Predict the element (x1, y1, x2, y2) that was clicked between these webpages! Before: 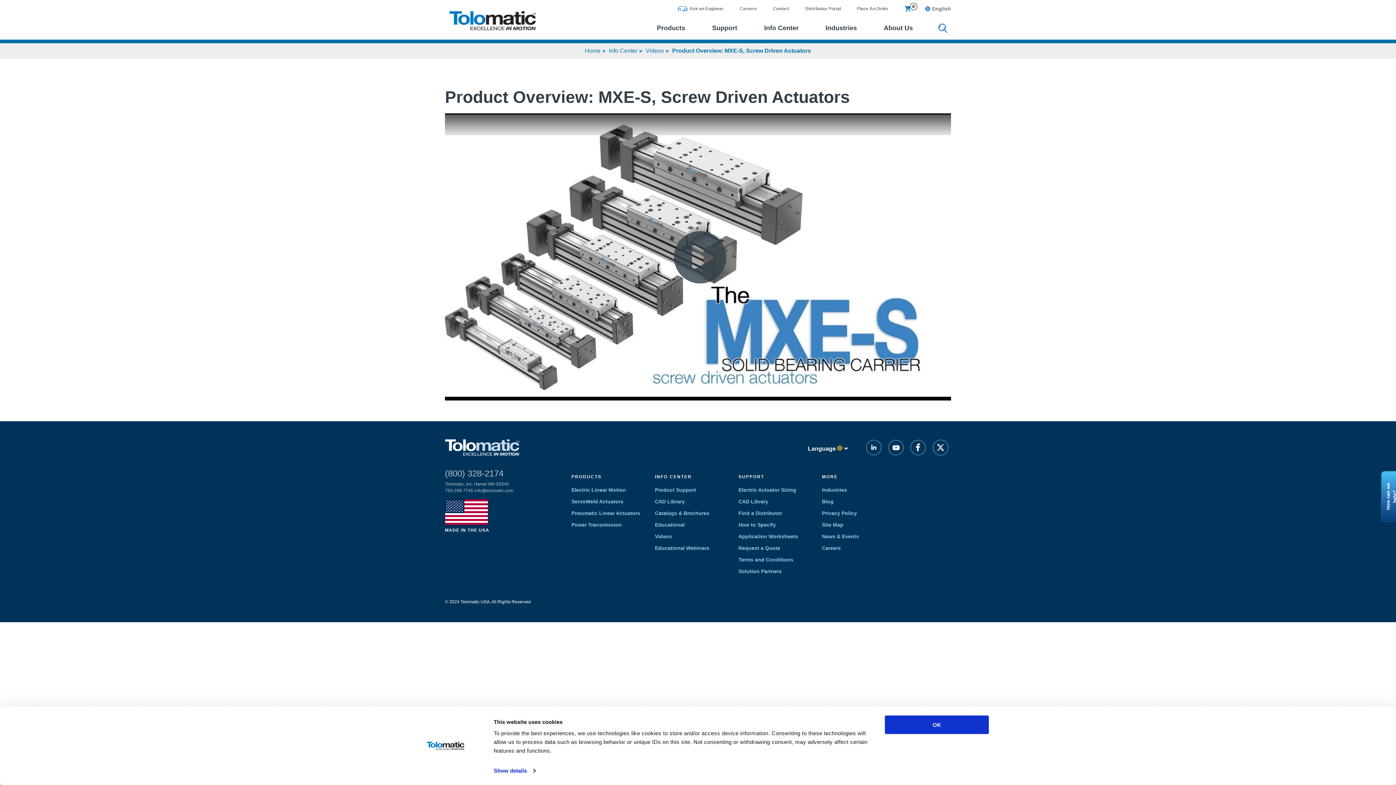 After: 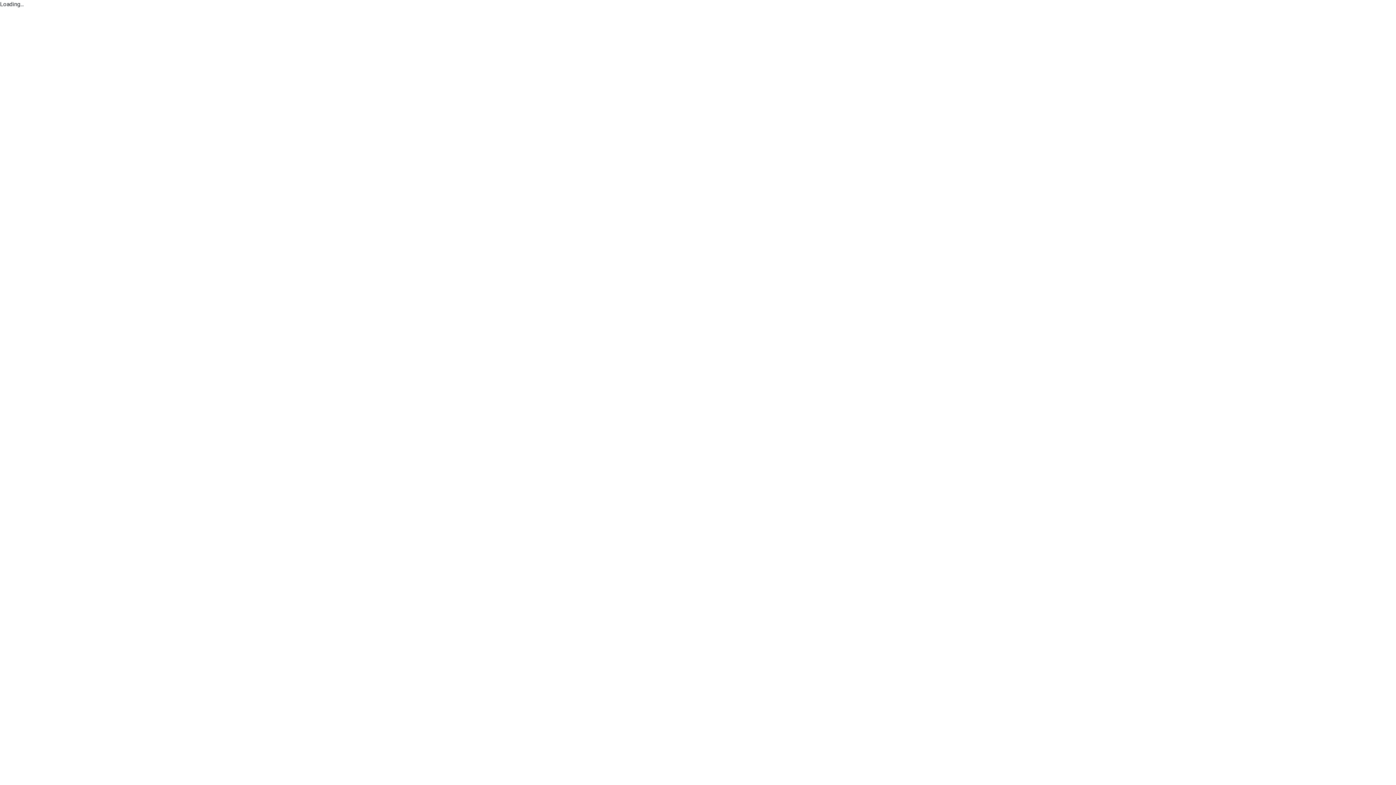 Action: label: Distributor Portal bbox: (805, 2, 841, 13)